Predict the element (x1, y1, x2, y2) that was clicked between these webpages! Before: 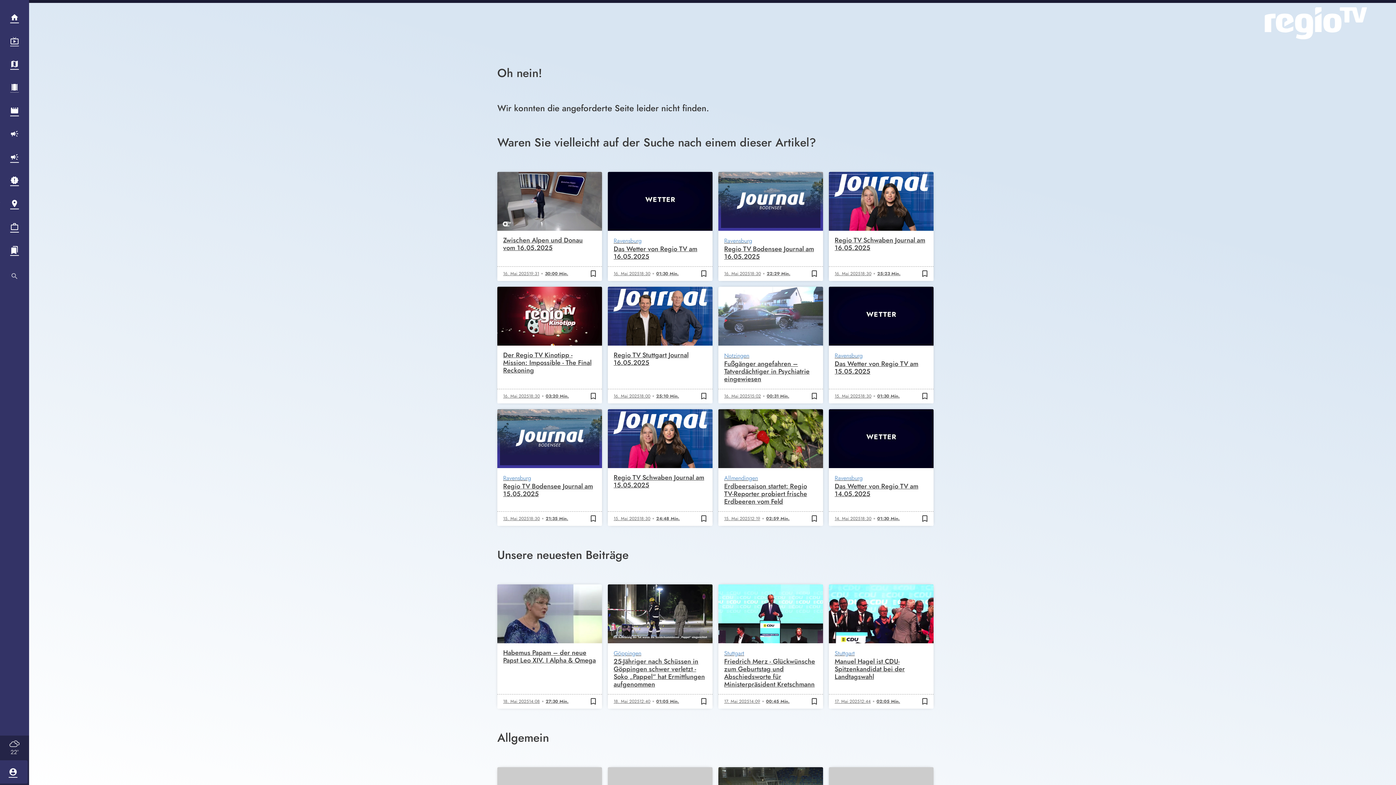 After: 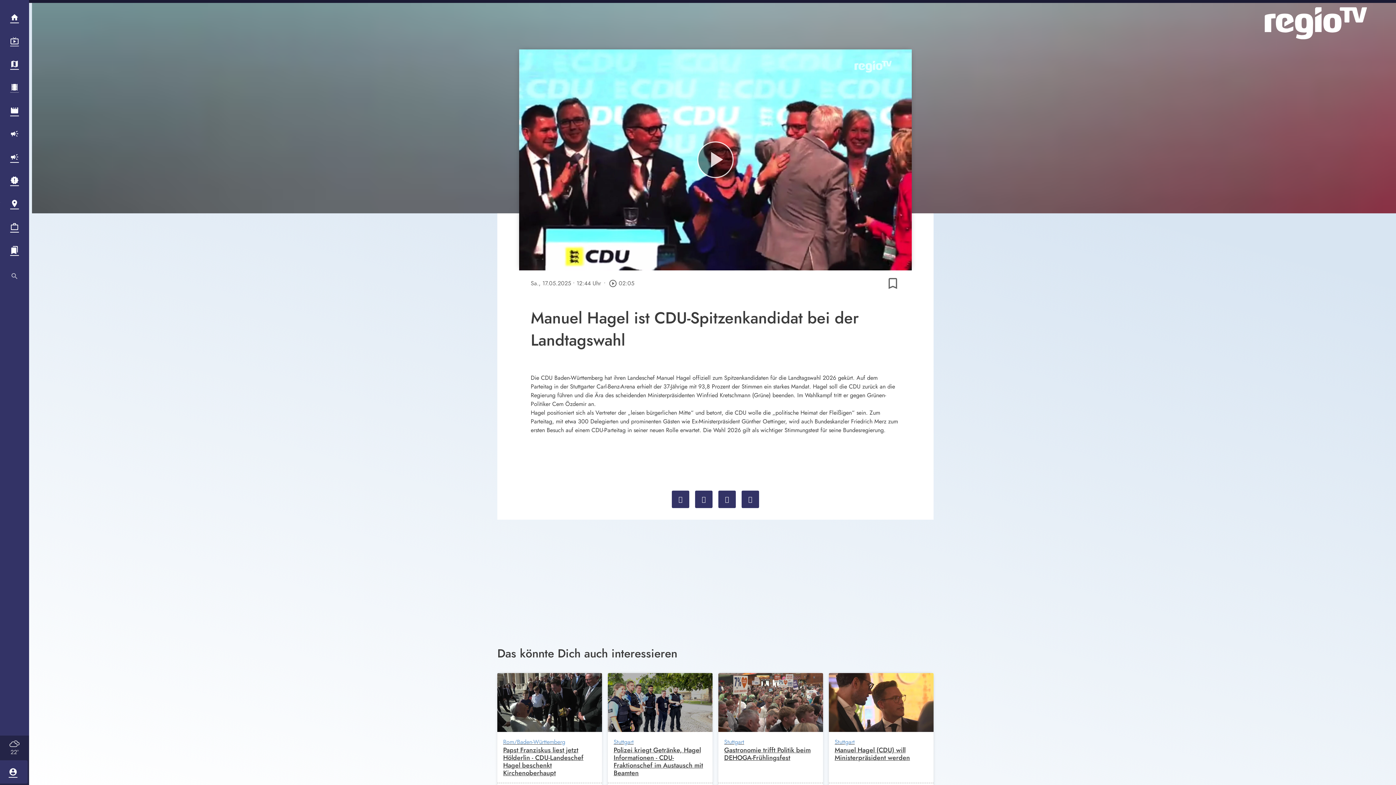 Action: label: 02:05 Min.
Stuttgart
Manuel Hagel ist CDU-Spitzenkandidat bei der Landtagswahl
17. Mai 2025
12:44
02:05 Min.
bookmark_border
bookmark bbox: (829, 584, 933, 708)